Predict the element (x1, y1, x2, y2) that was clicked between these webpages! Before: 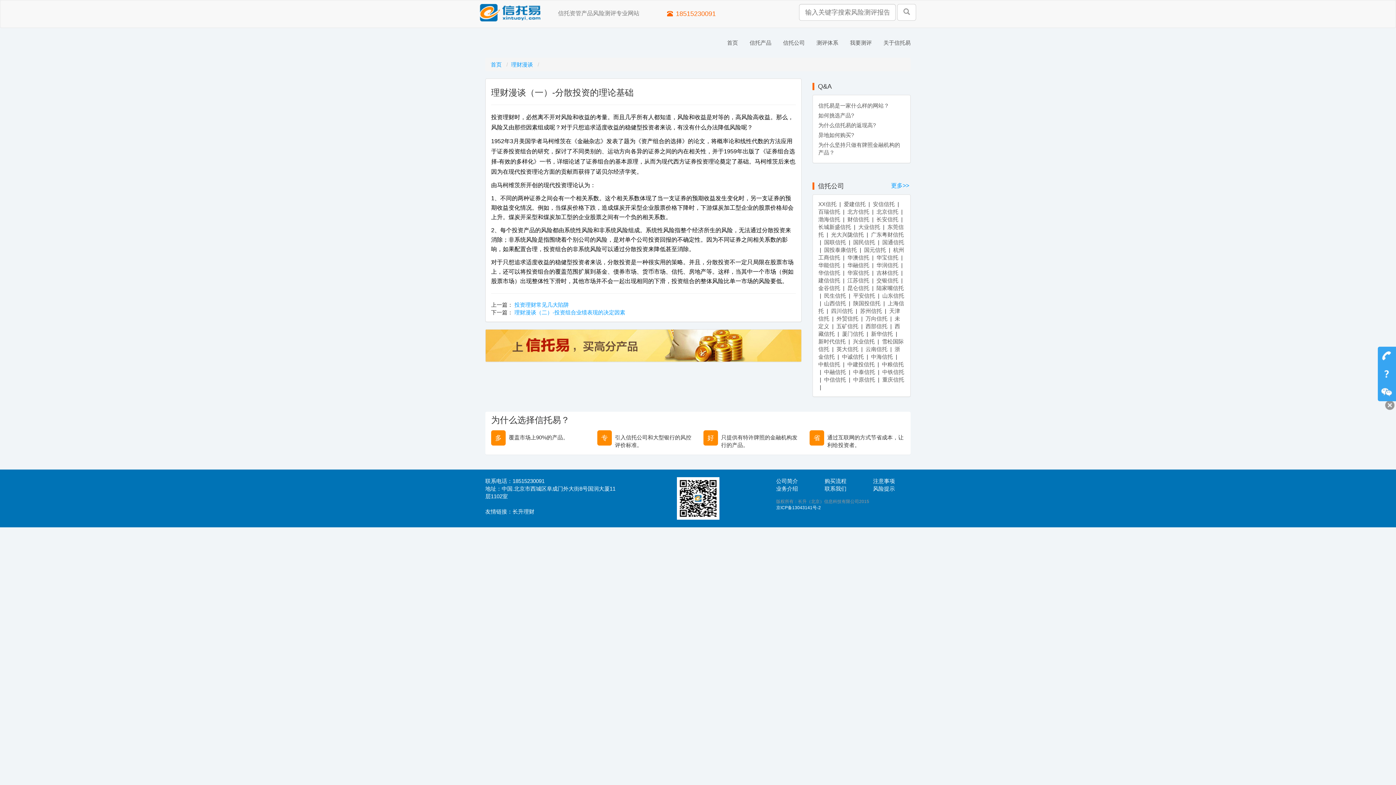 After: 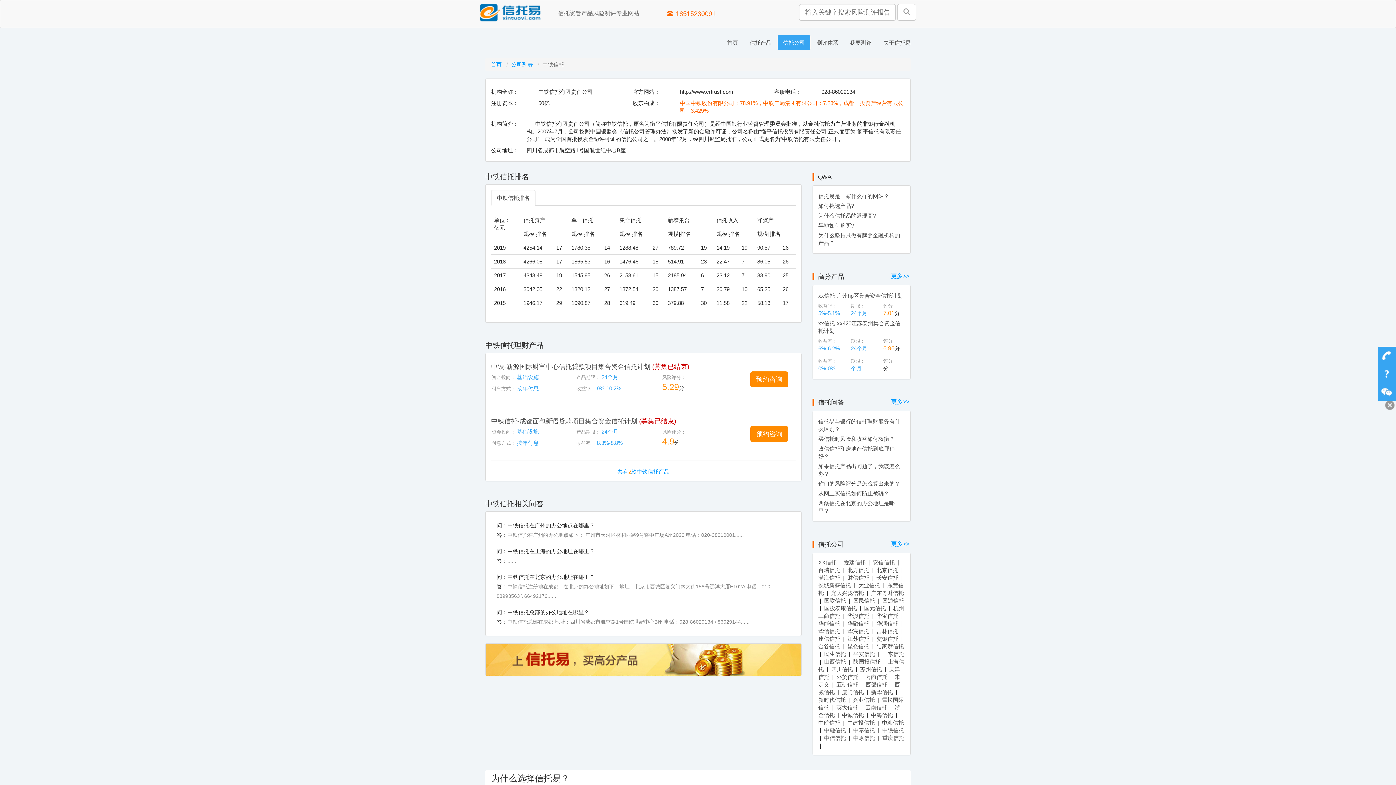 Action: label: 中铁信托 bbox: (882, 369, 904, 375)